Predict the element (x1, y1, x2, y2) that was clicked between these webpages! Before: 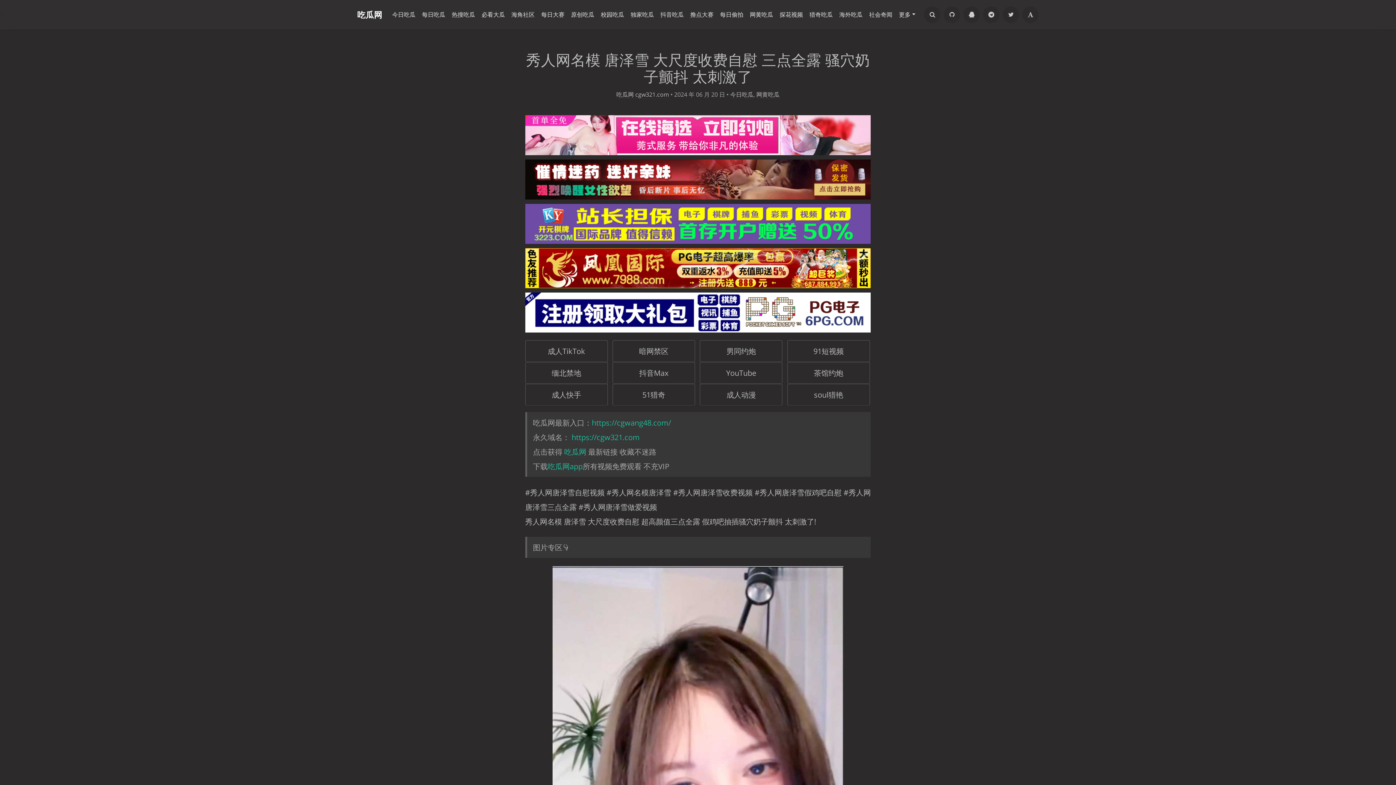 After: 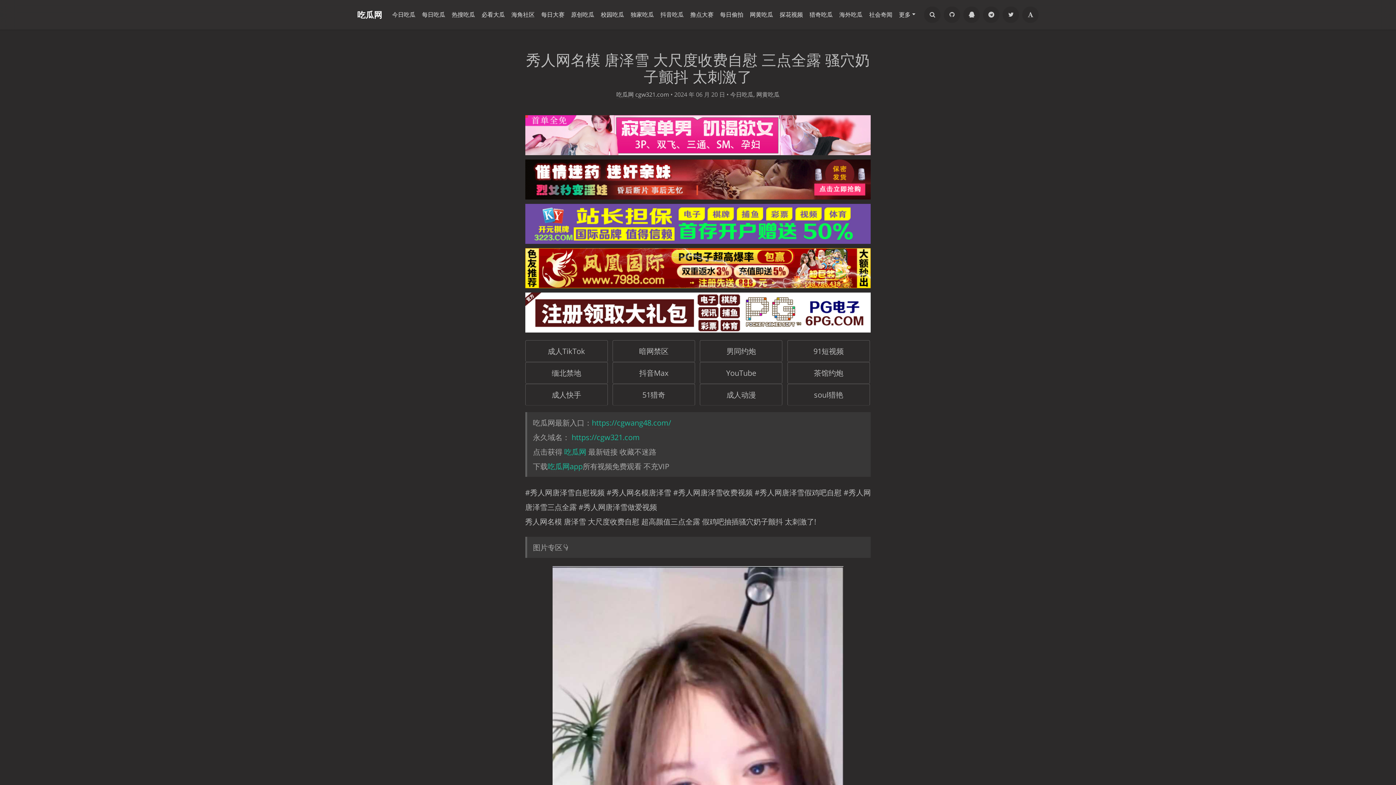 Action: bbox: (525, 248, 871, 289)